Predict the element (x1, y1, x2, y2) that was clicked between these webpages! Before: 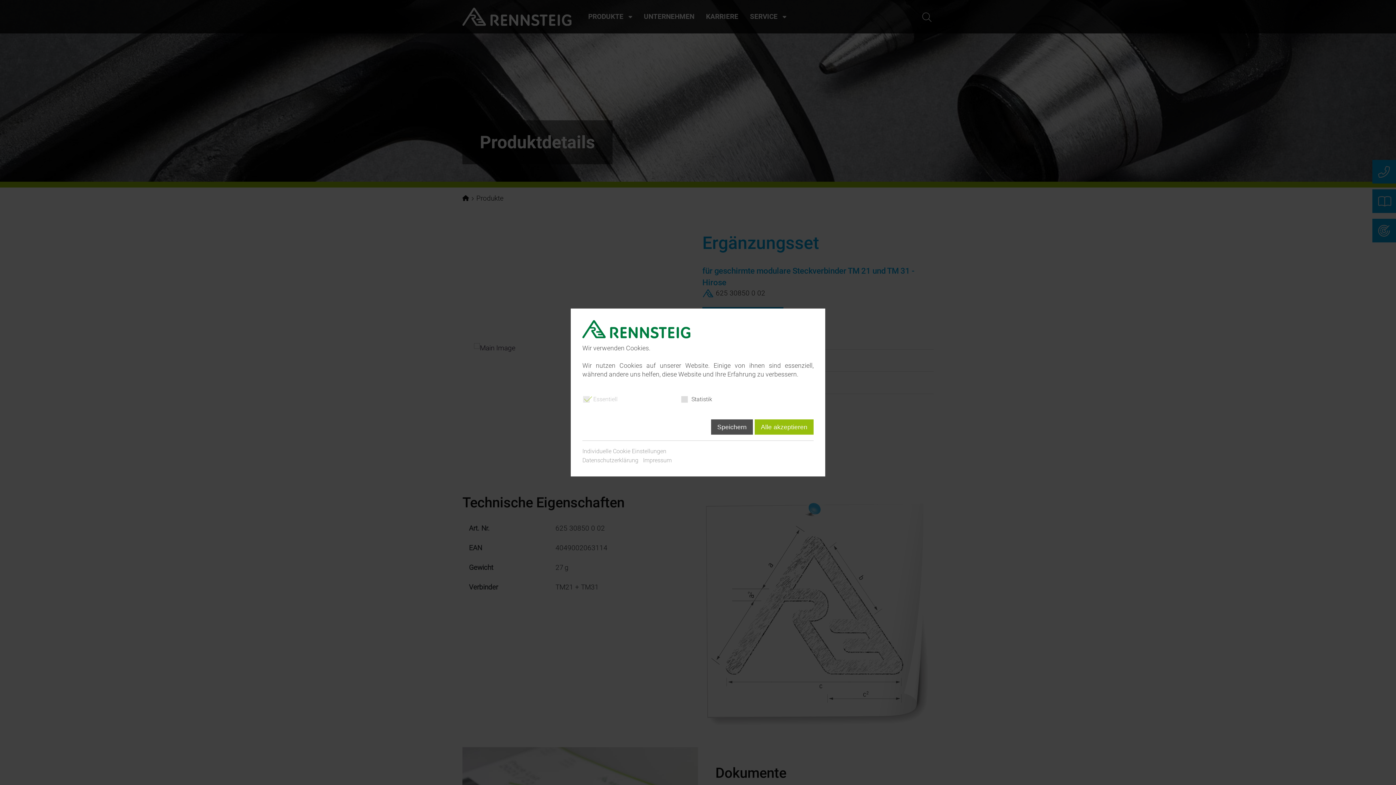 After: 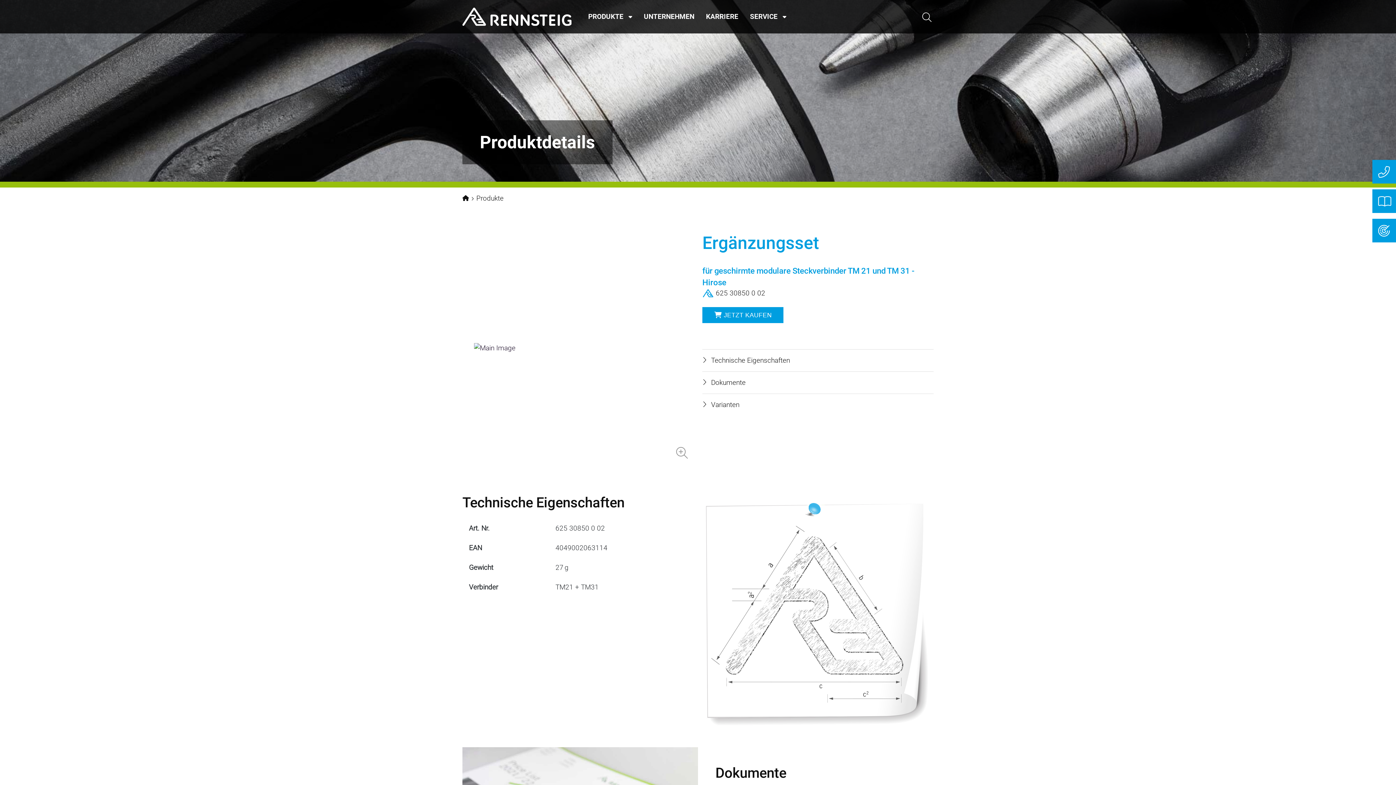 Action: label: Speichern bbox: (711, 419, 753, 434)